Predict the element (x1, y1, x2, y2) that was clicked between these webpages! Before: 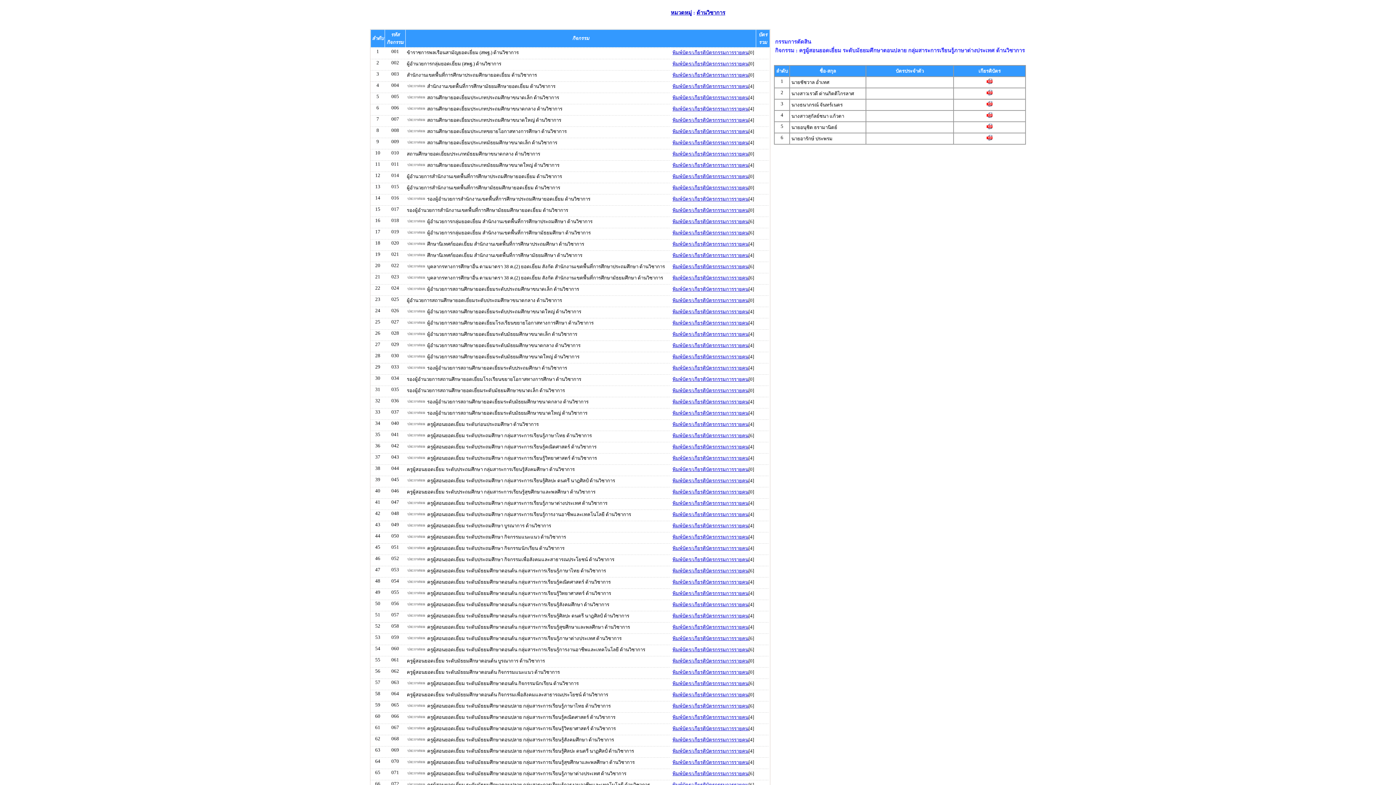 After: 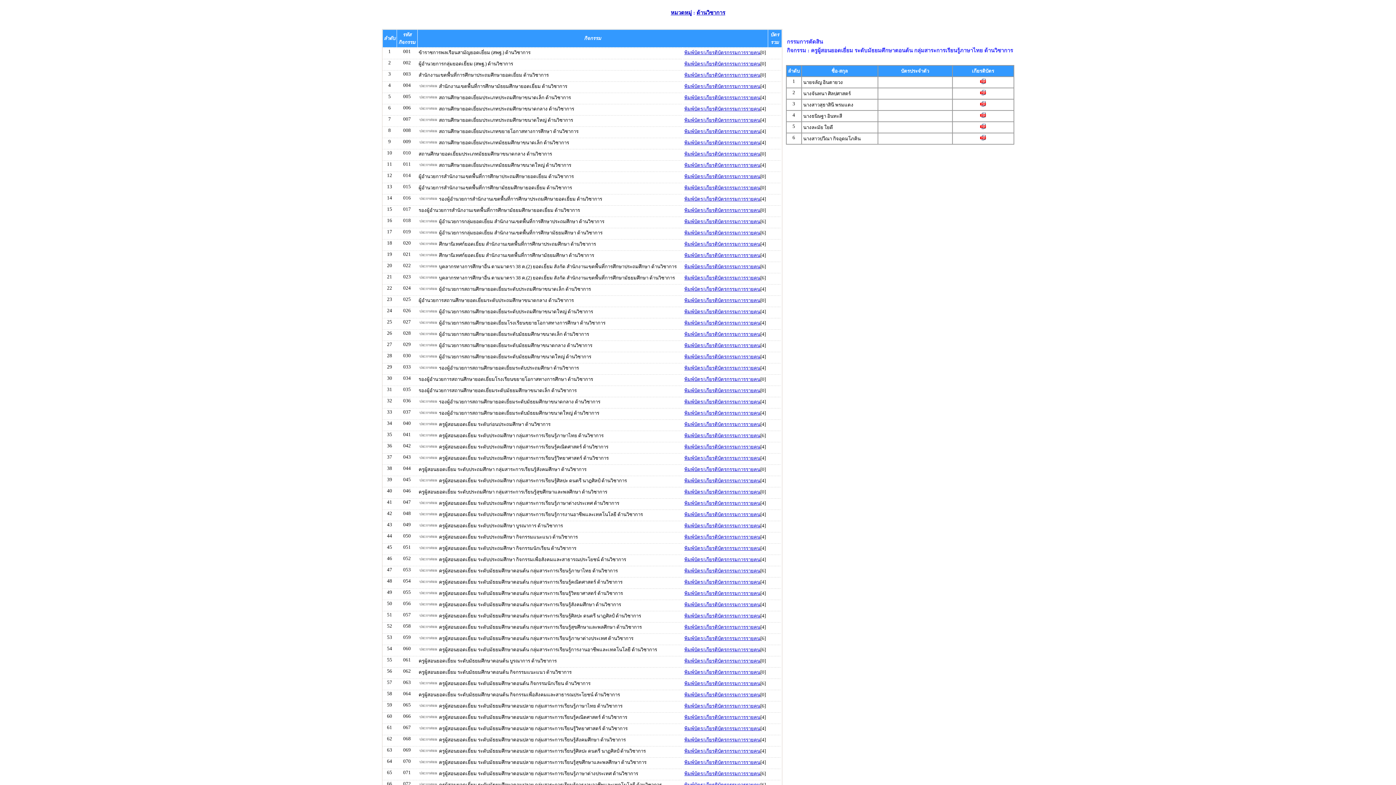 Action: label: พิมพ์บัตร/เกียรติบัตรกรรมการรายคน bbox: (672, 568, 748, 573)